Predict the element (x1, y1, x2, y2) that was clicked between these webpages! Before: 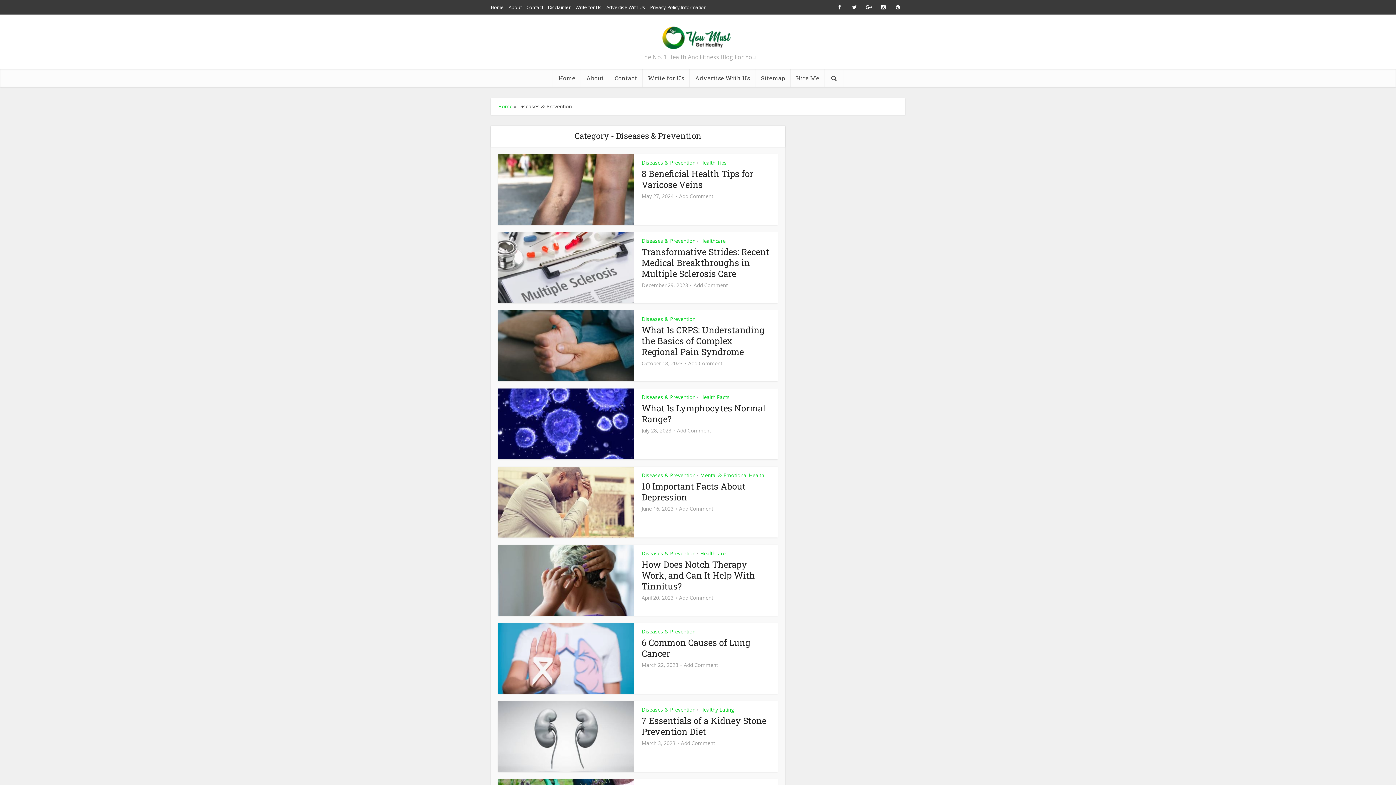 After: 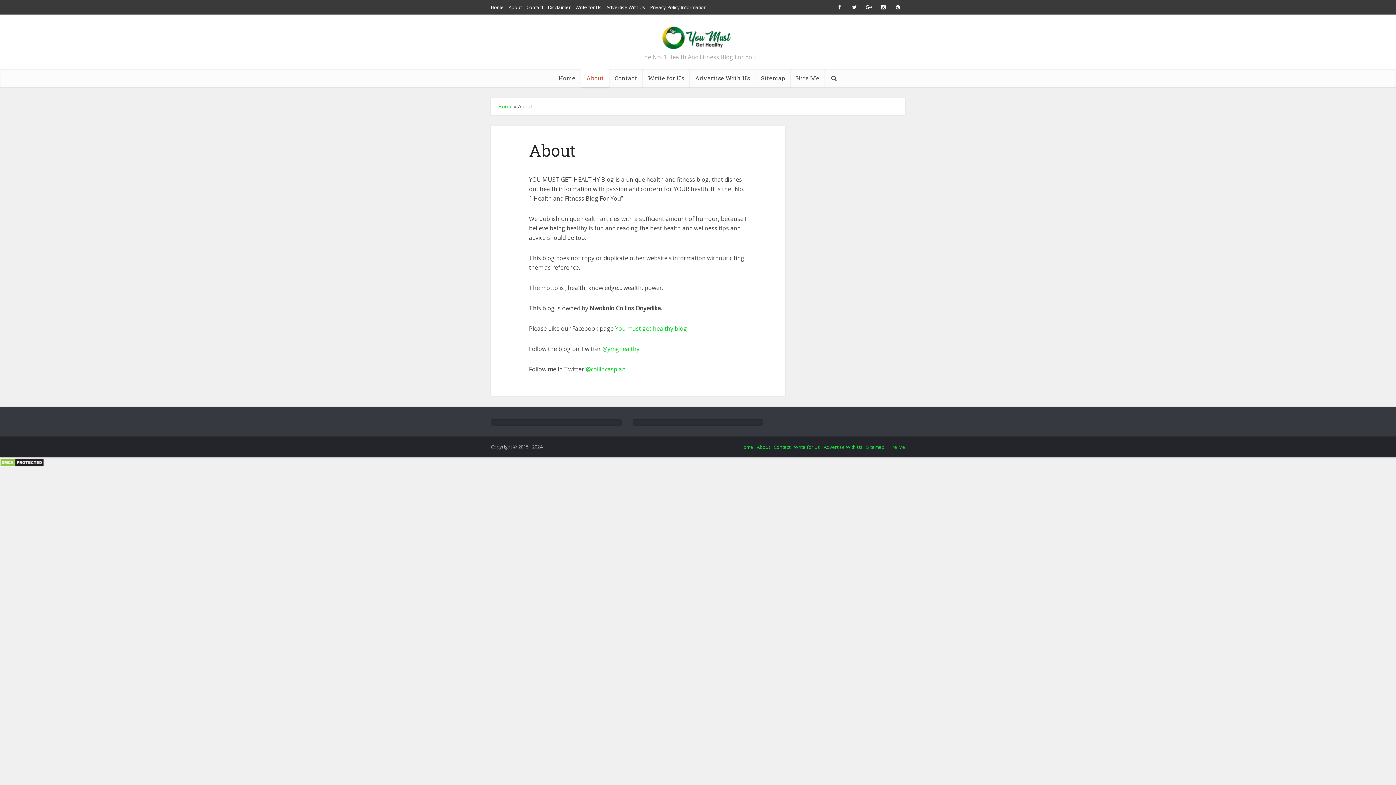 Action: bbox: (581, 69, 609, 87) label: About